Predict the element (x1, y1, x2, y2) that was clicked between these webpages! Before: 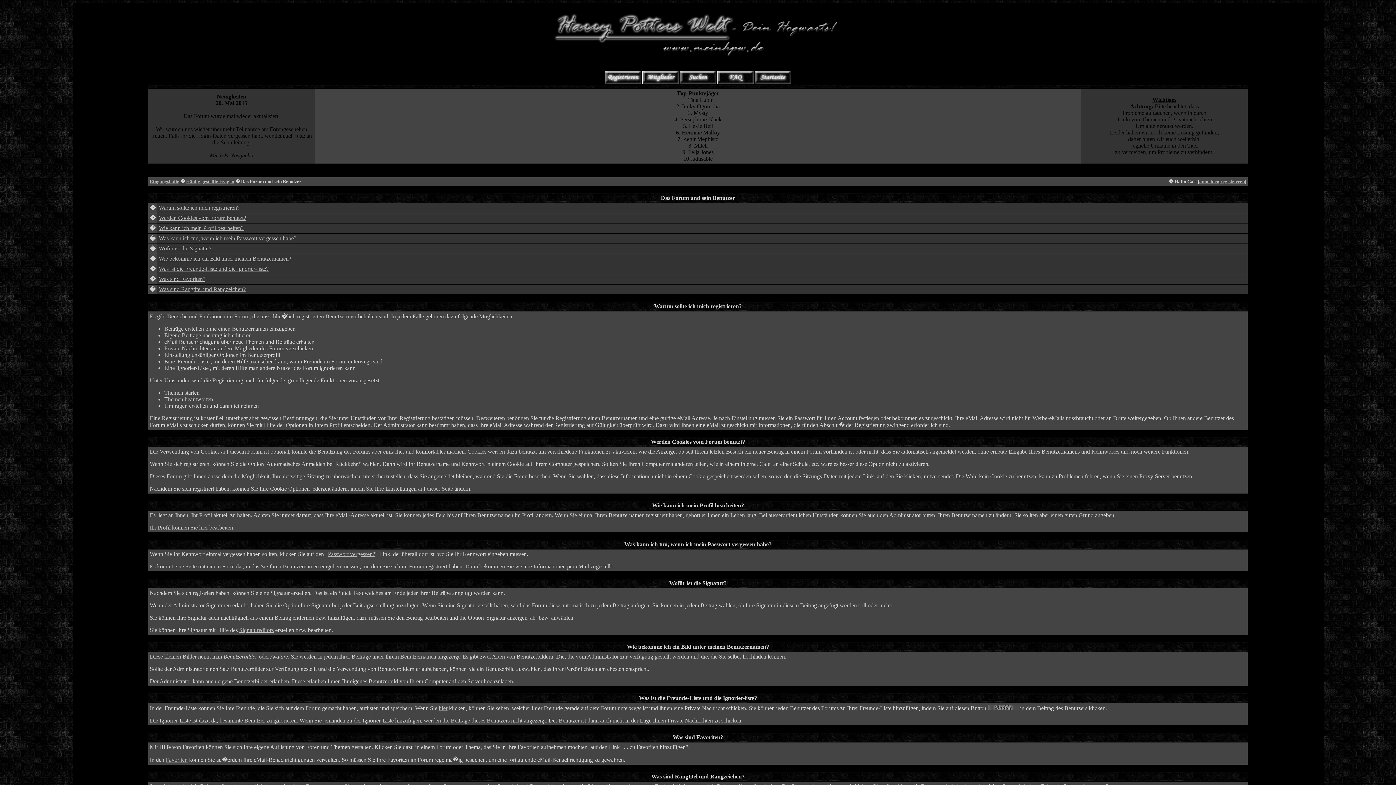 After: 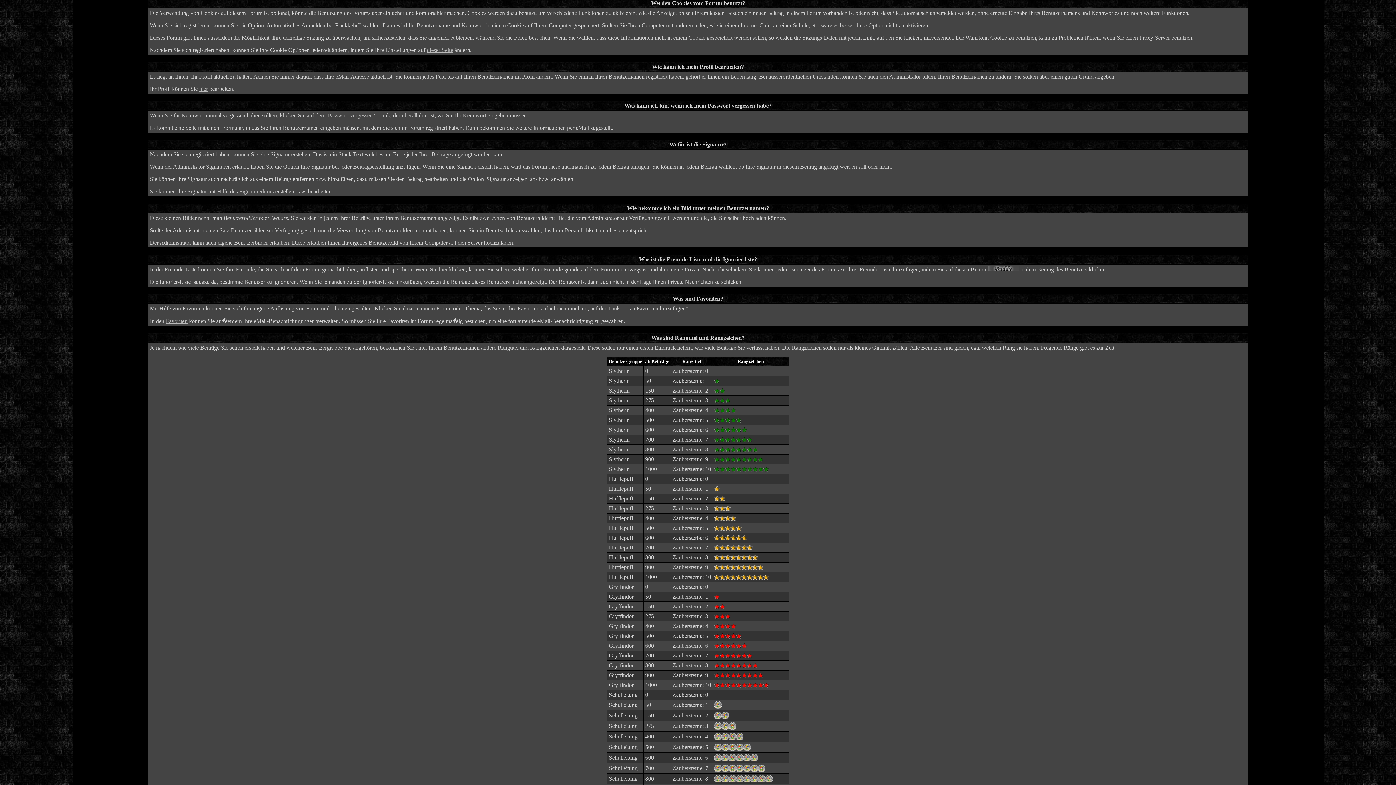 Action: label: Werden Cookies vom Forum benutzt? bbox: (158, 214, 246, 221)